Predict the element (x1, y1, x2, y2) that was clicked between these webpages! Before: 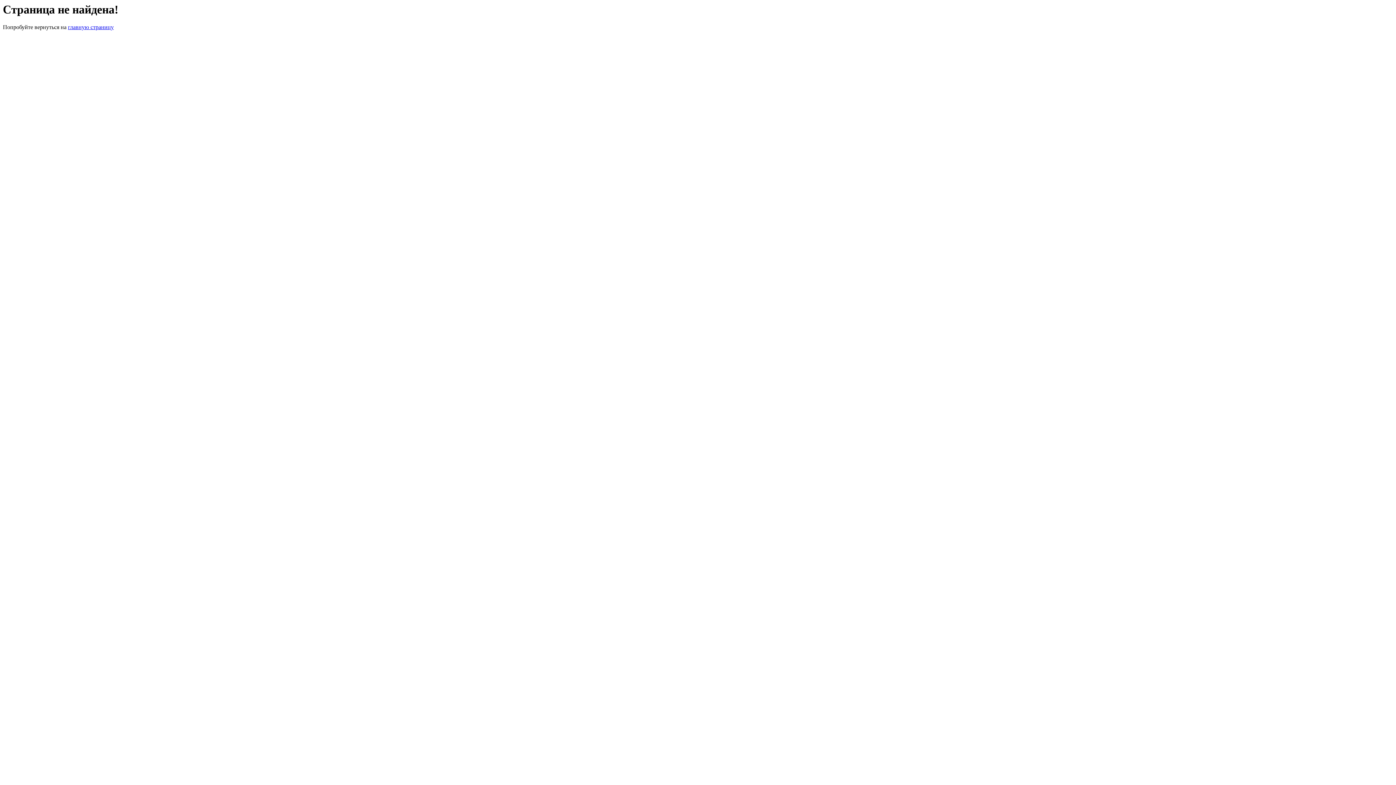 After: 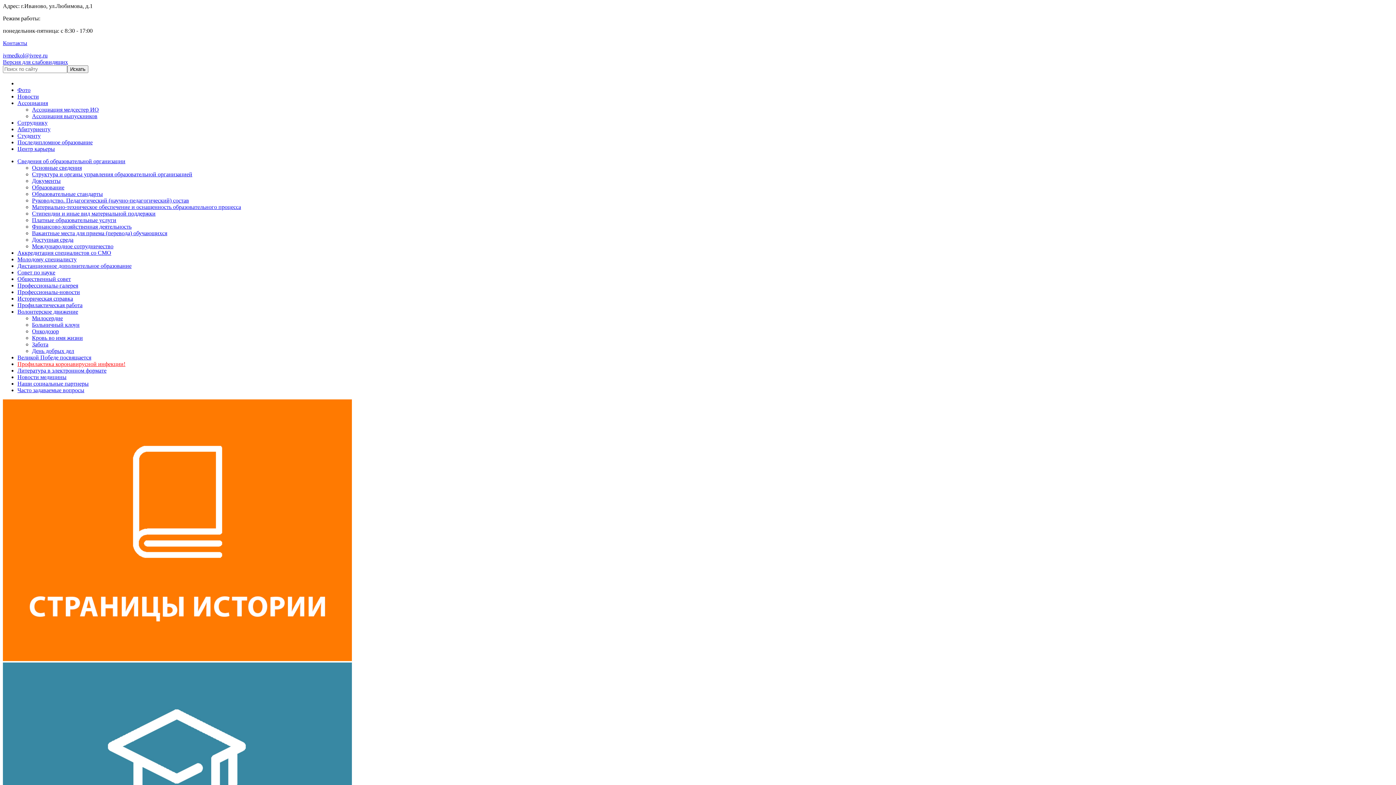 Action: label: главную страницу bbox: (68, 24, 113, 30)